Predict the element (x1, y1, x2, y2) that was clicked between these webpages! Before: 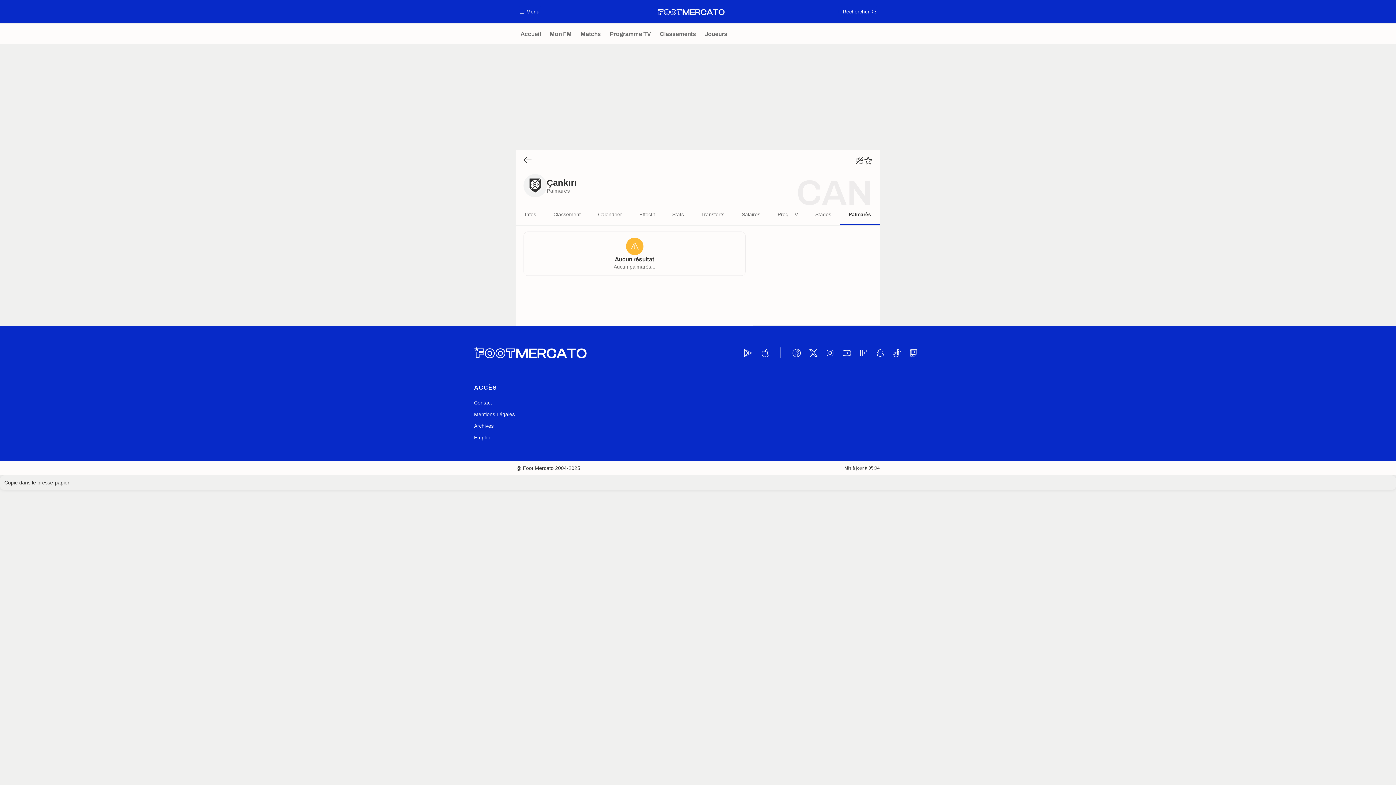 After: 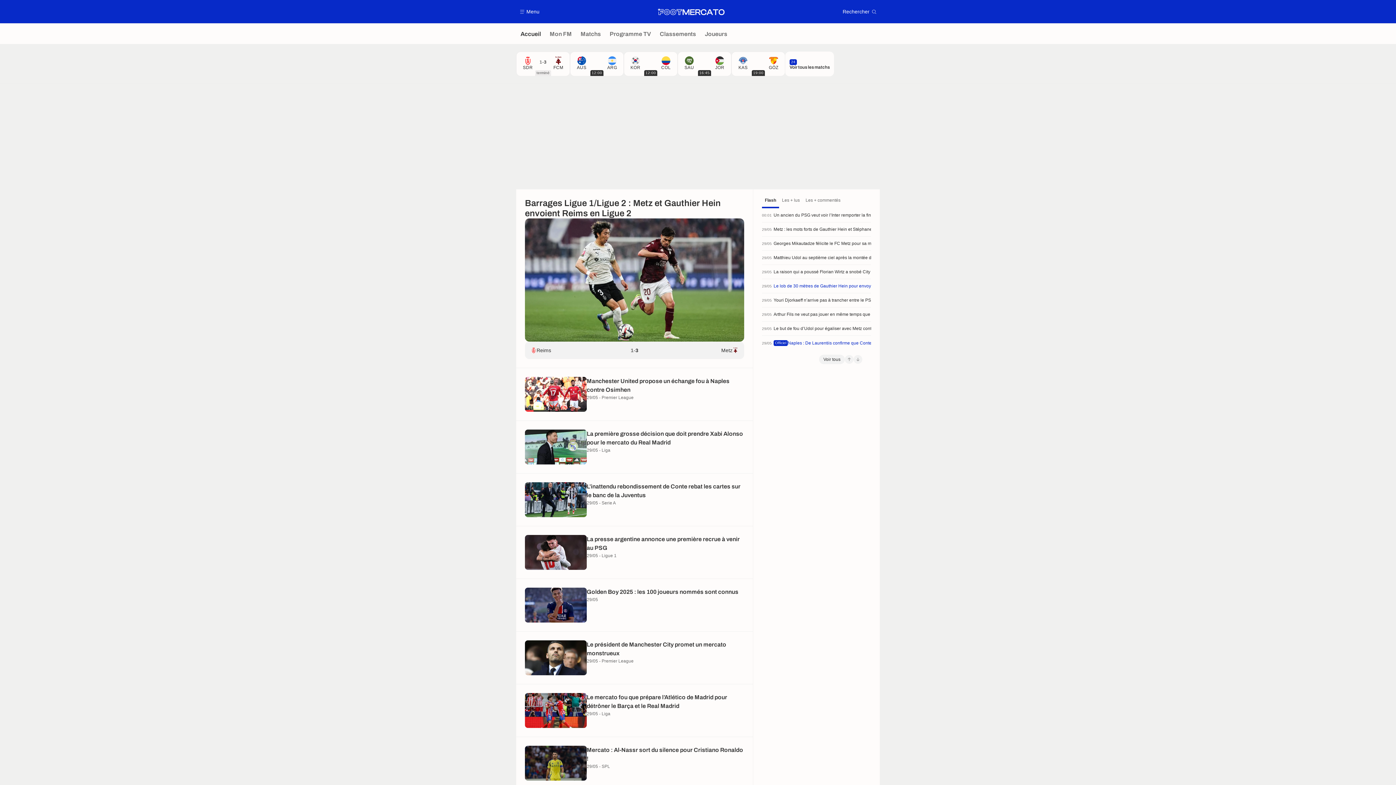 Action: label: Foot Mercato : Info Transferts Football - Actu Foot Transfert bbox: (657, 7, 724, 16)